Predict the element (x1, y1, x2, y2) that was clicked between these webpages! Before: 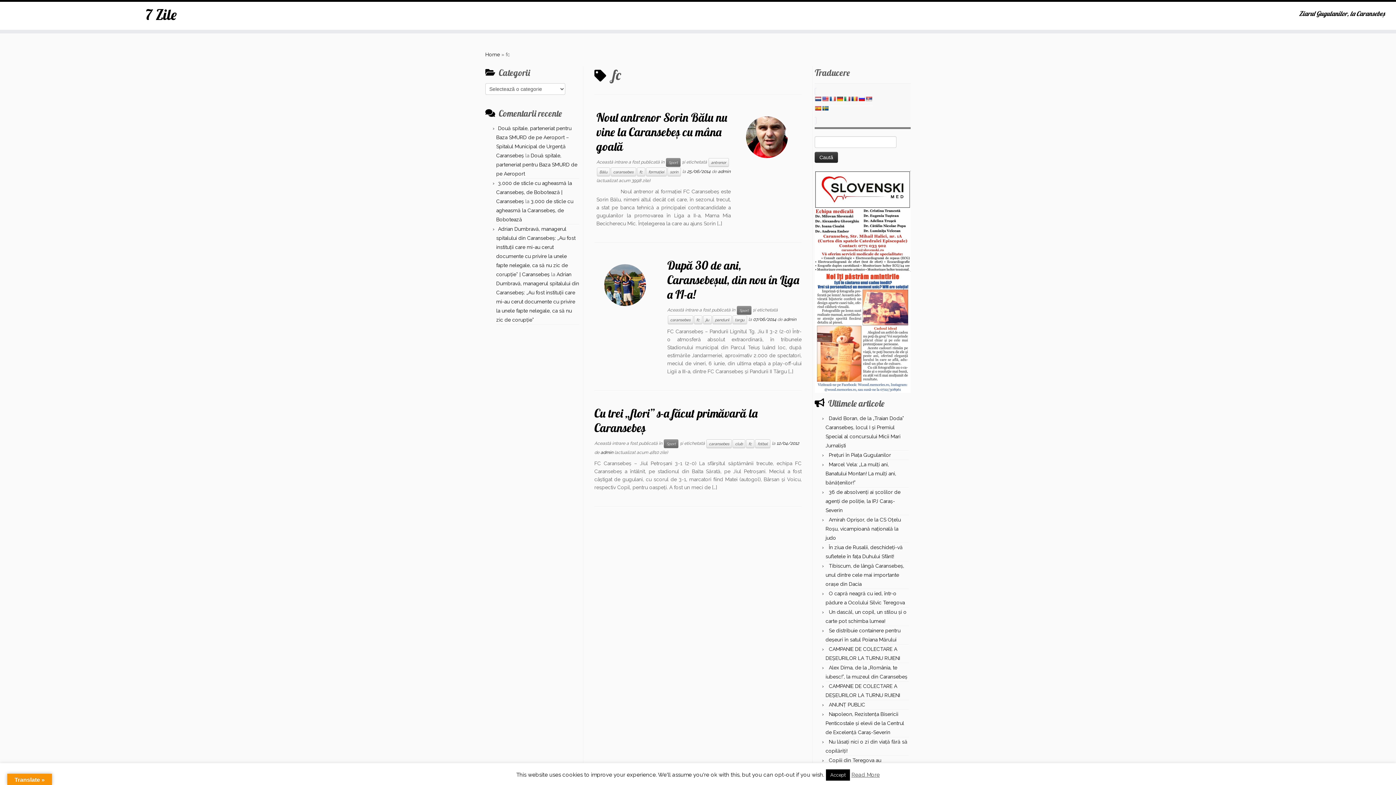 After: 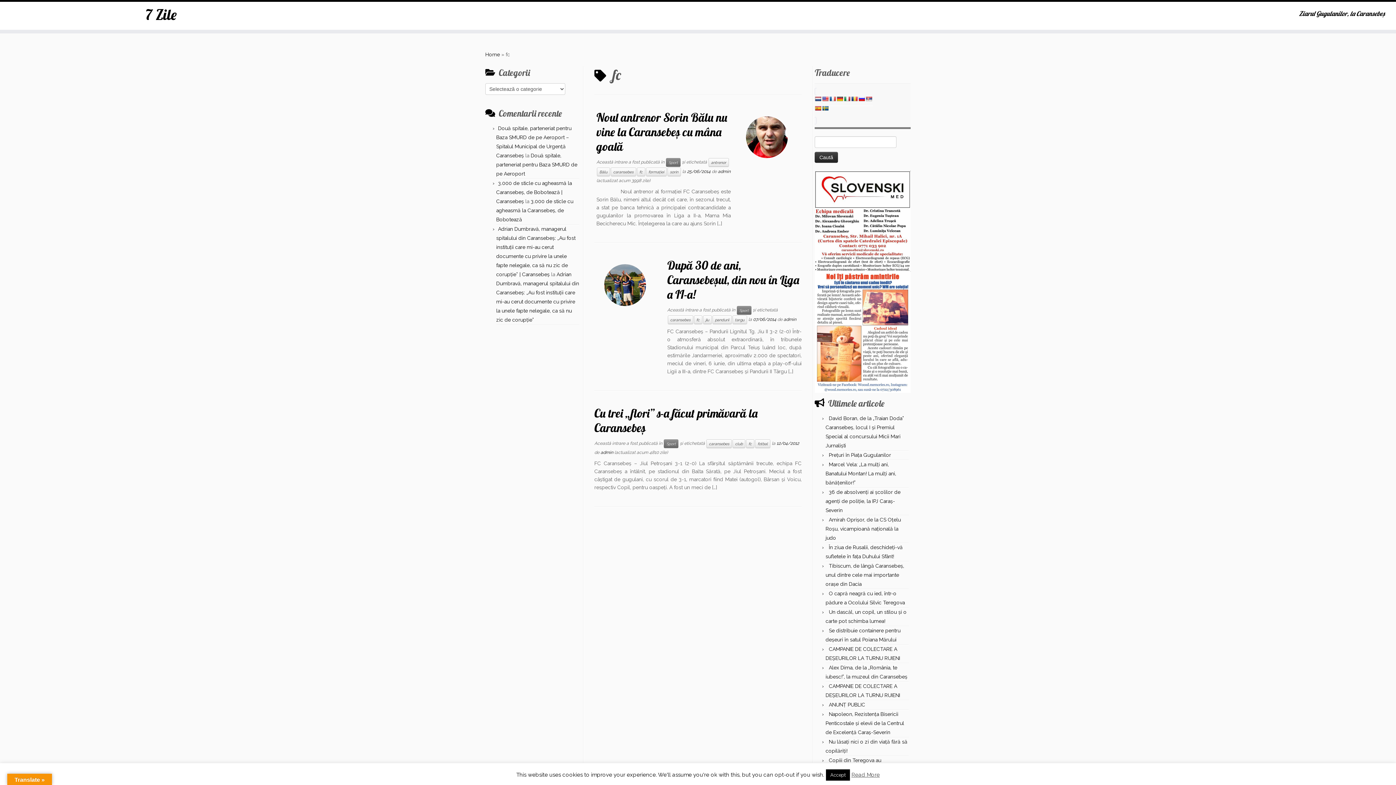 Action: label: fc bbox: (694, 315, 702, 324)